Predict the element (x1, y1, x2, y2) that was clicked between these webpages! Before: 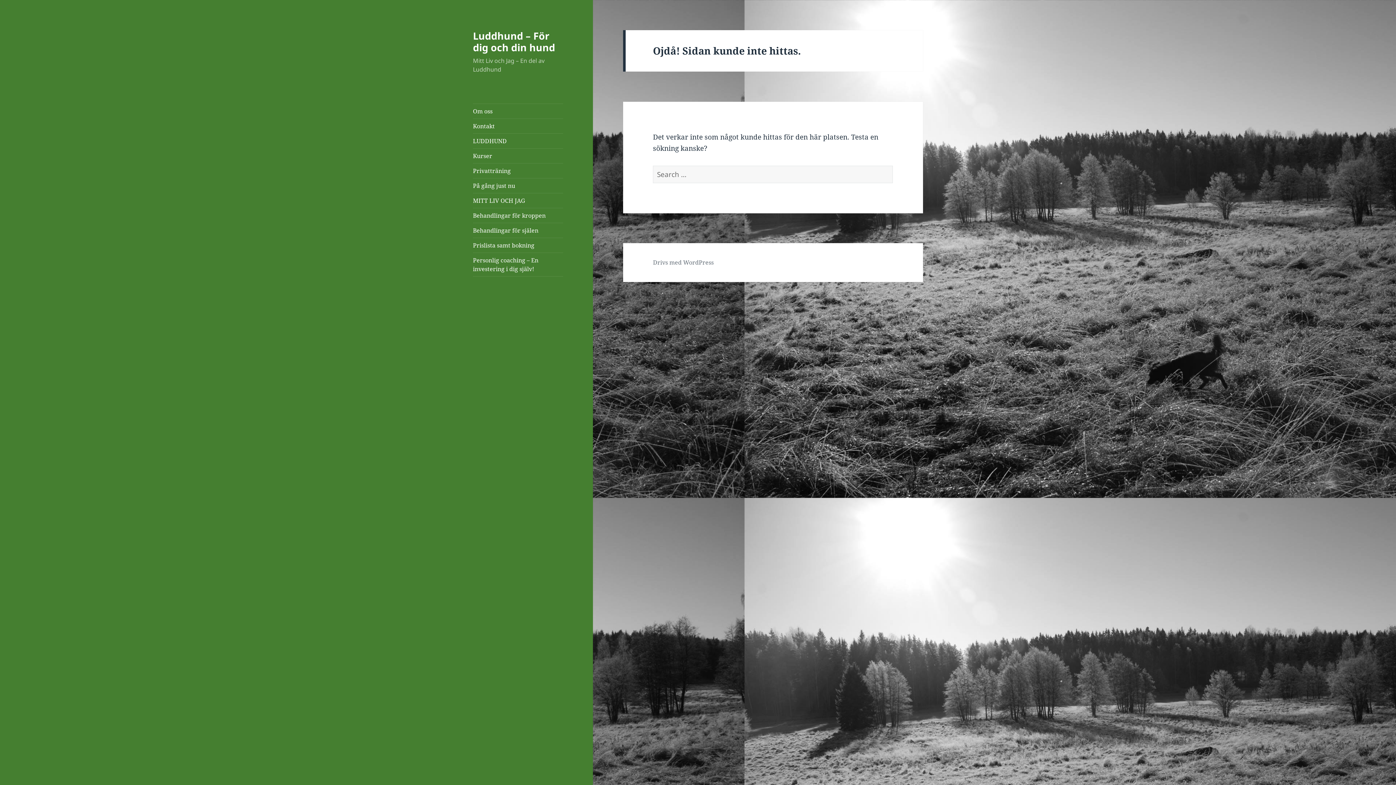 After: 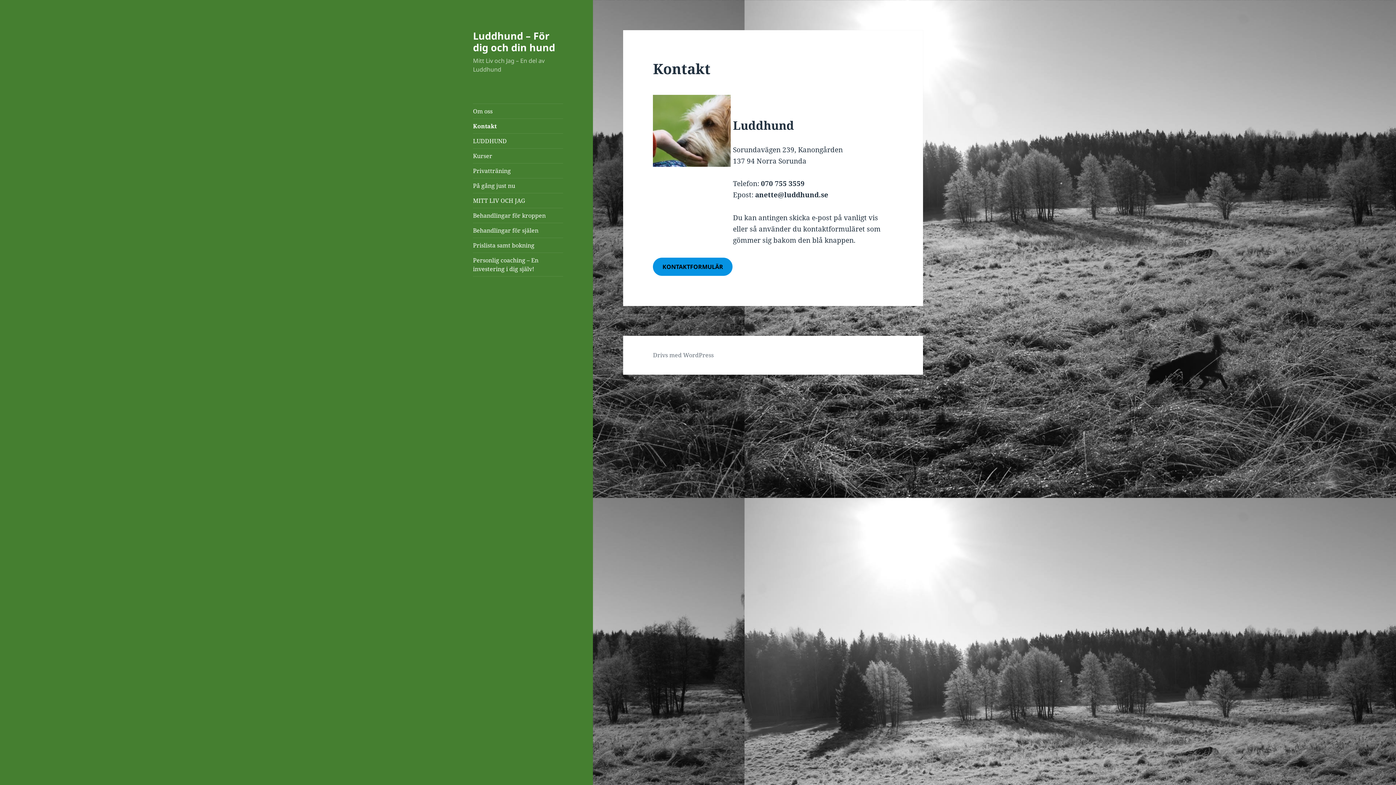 Action: bbox: (473, 118, 563, 133) label: Kontakt